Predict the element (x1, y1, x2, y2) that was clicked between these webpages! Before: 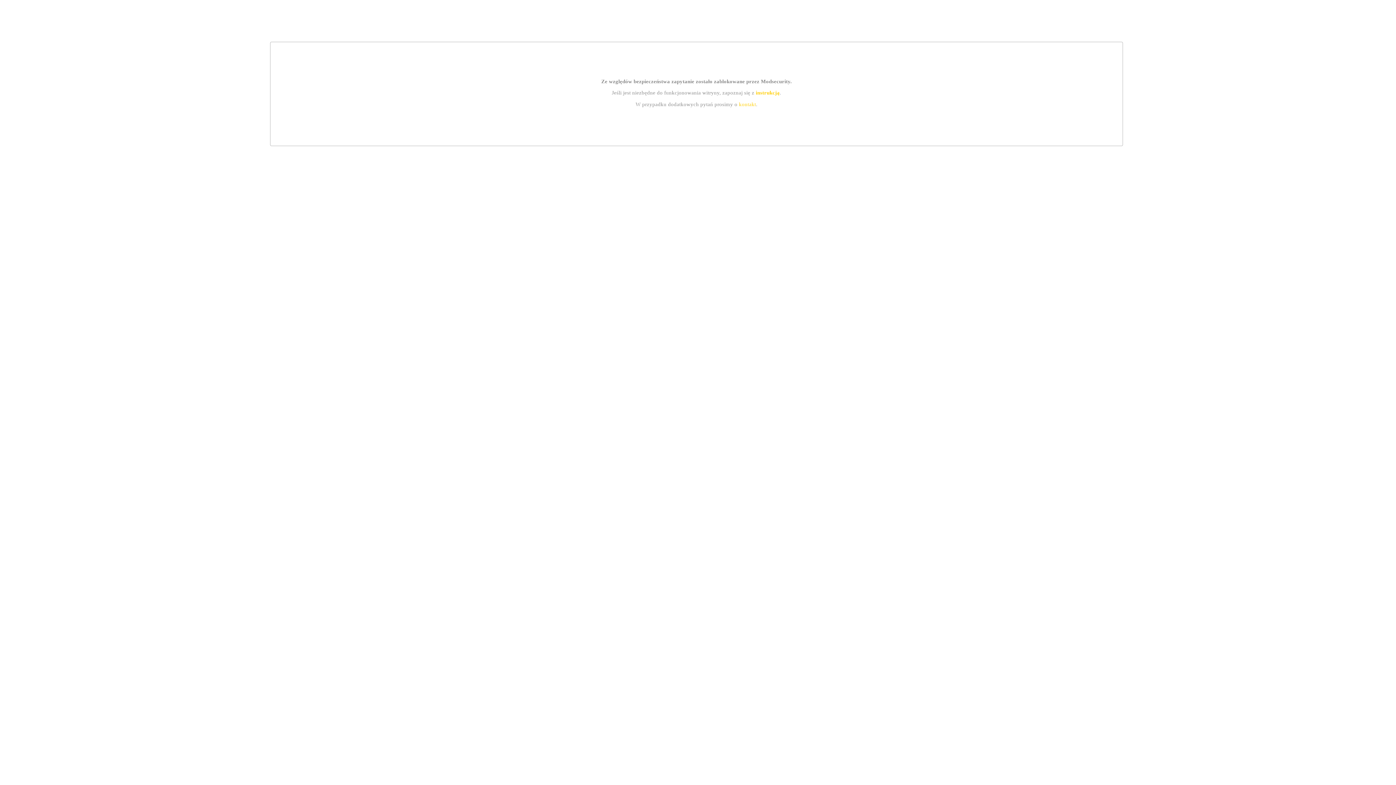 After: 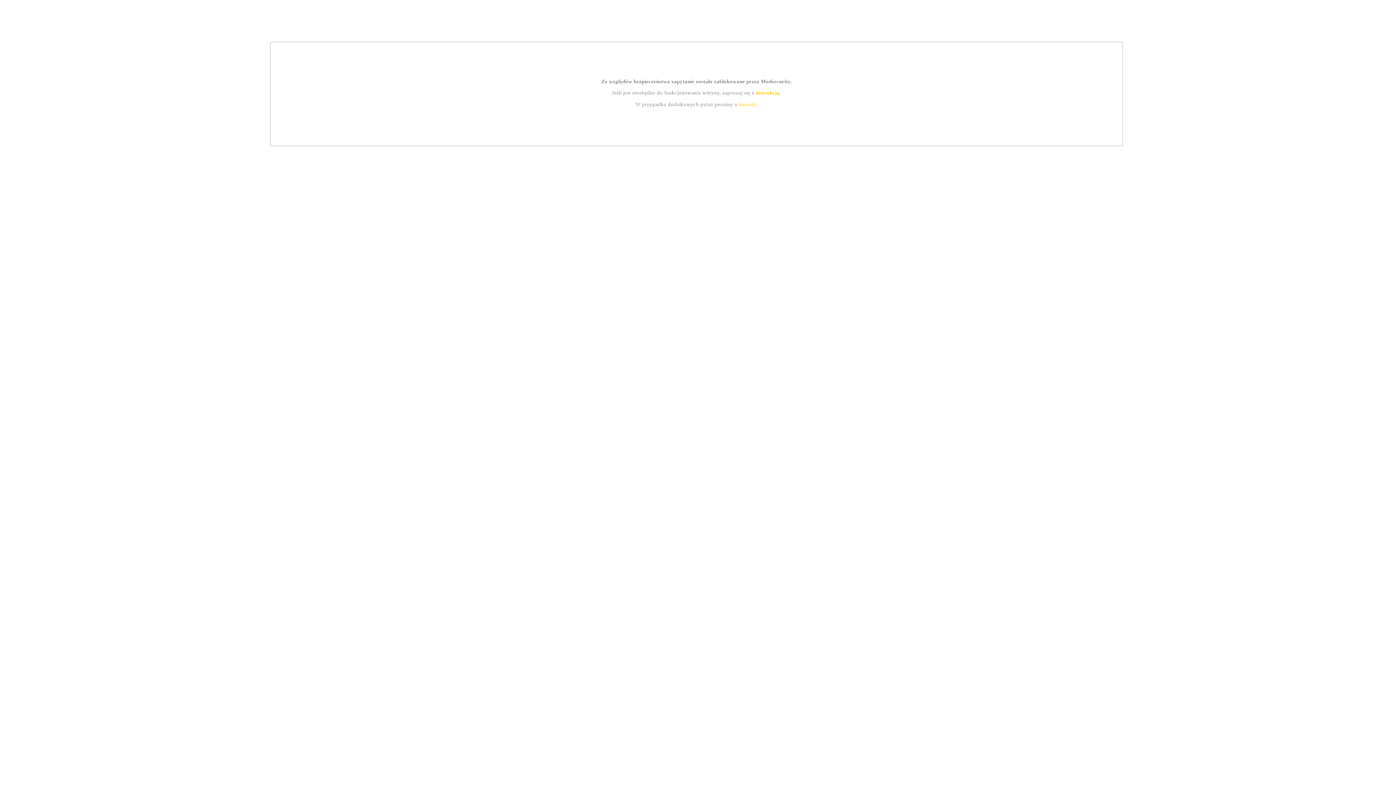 Action: label: instrukcją bbox: (755, 89, 779, 95)